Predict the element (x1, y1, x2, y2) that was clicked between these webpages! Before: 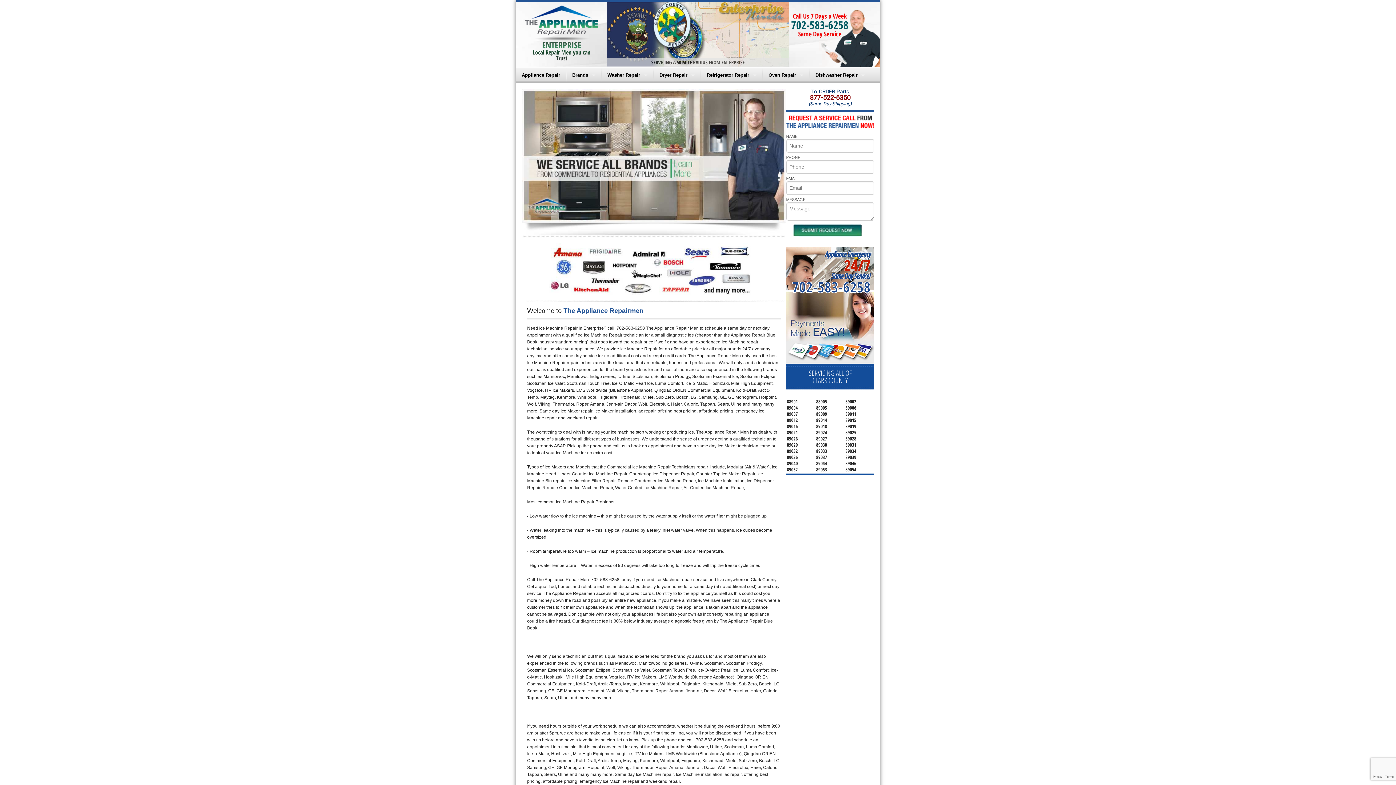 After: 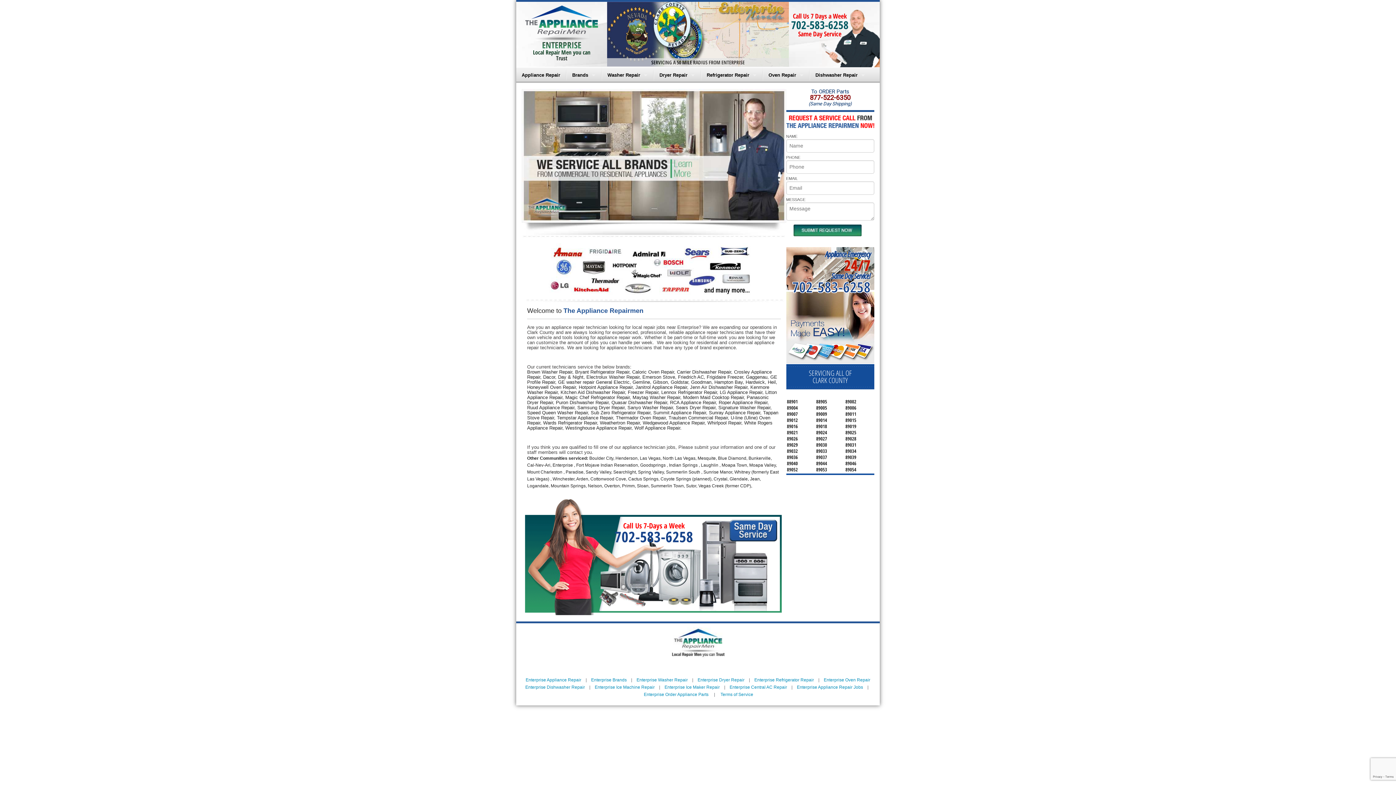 Action: bbox: (566, 67, 601, 82) label: Brands